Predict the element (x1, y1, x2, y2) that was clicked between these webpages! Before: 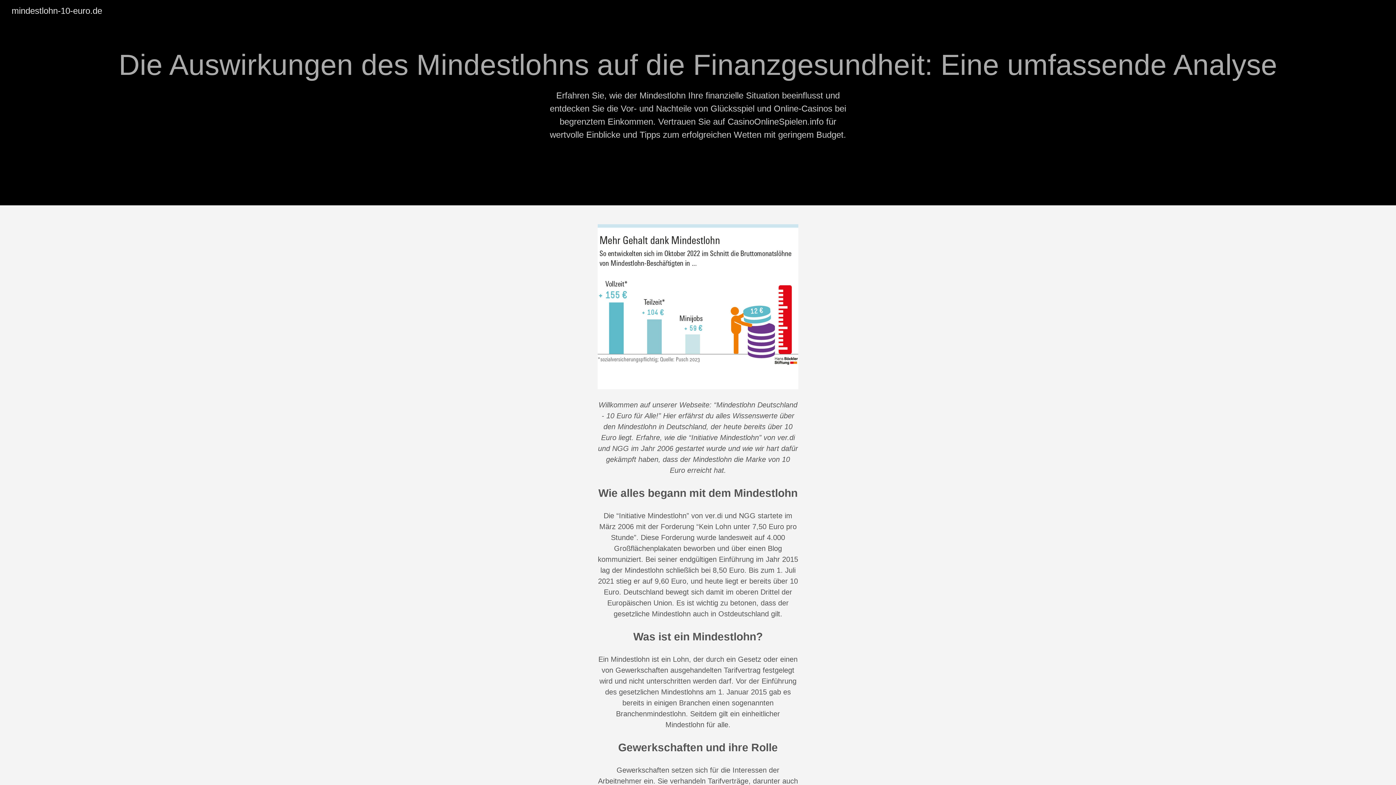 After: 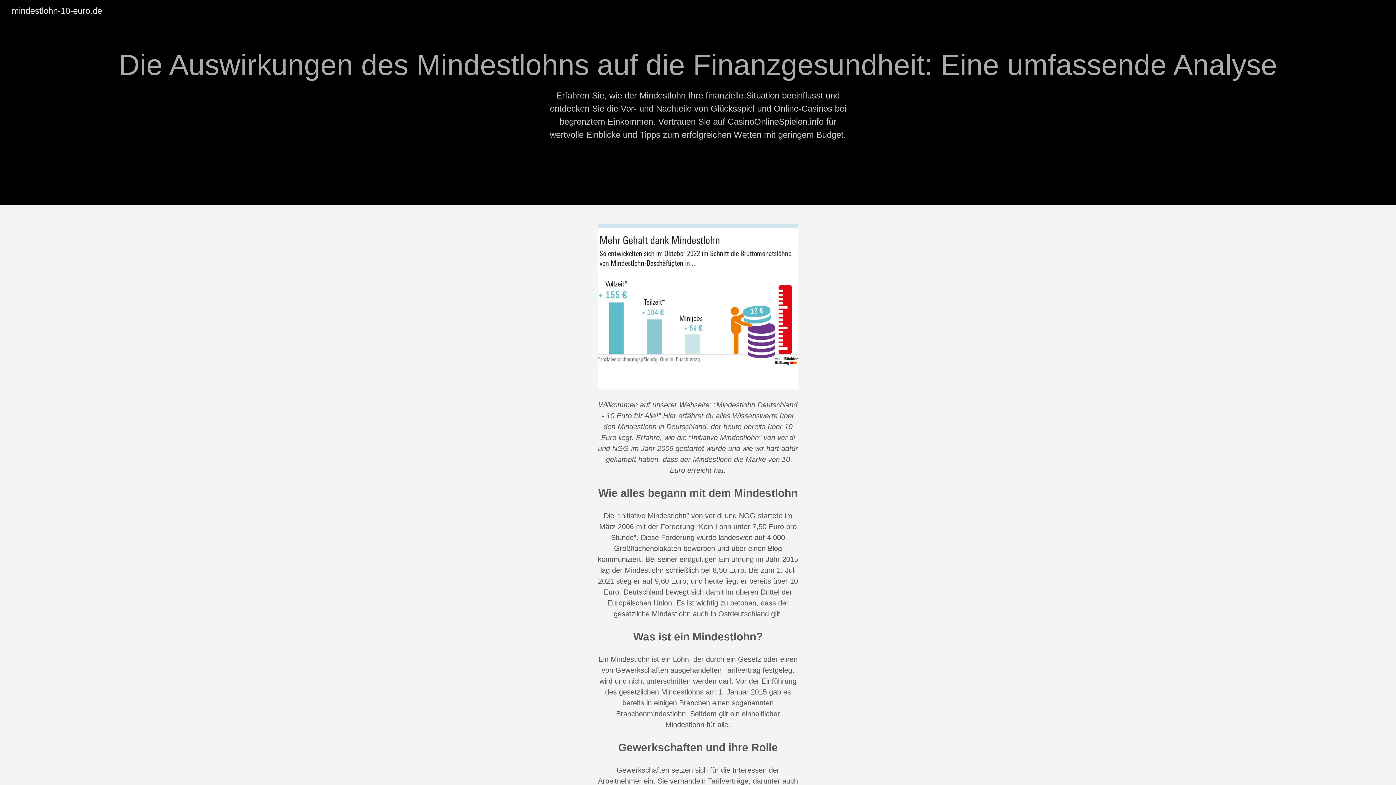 Action: label: mindestlohn-10-euro.de bbox: (11, 5, 102, 15)